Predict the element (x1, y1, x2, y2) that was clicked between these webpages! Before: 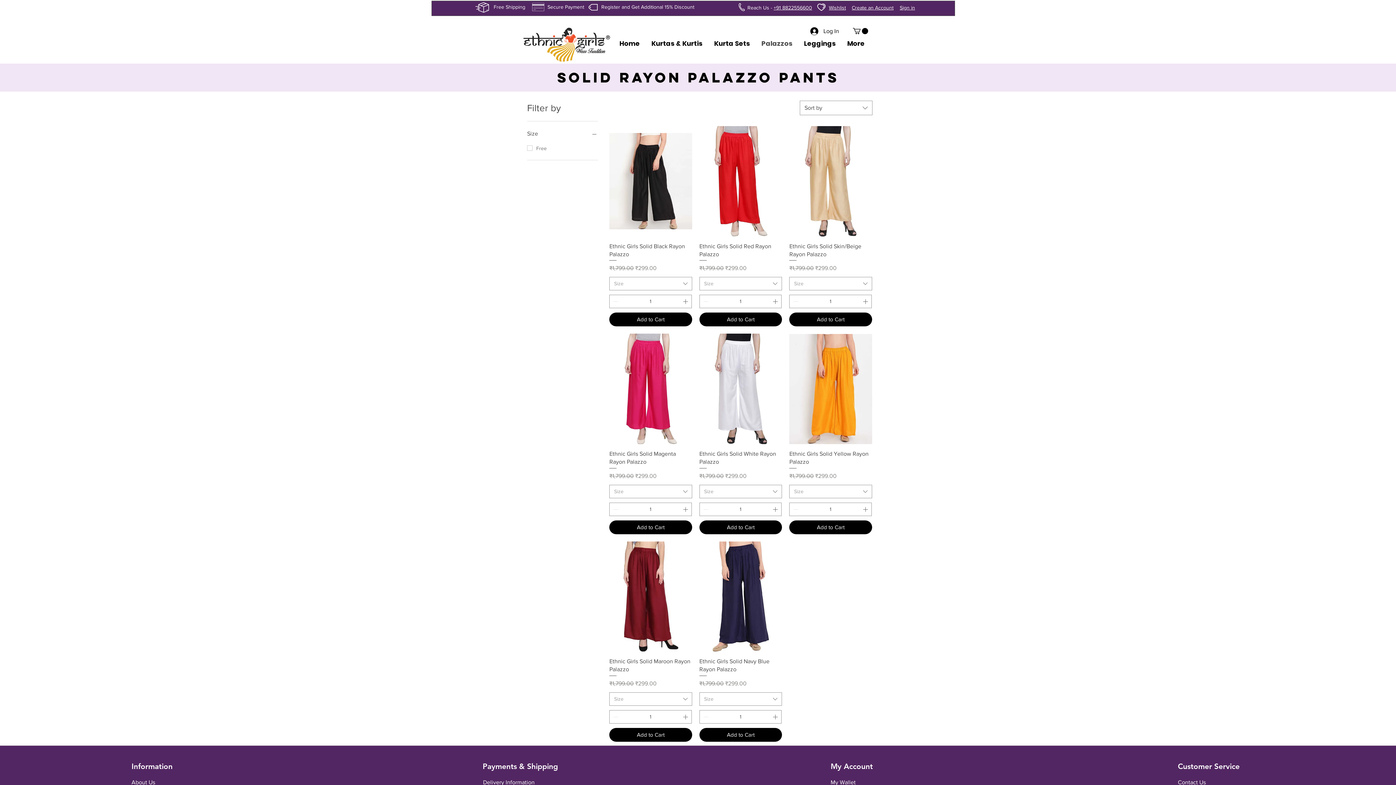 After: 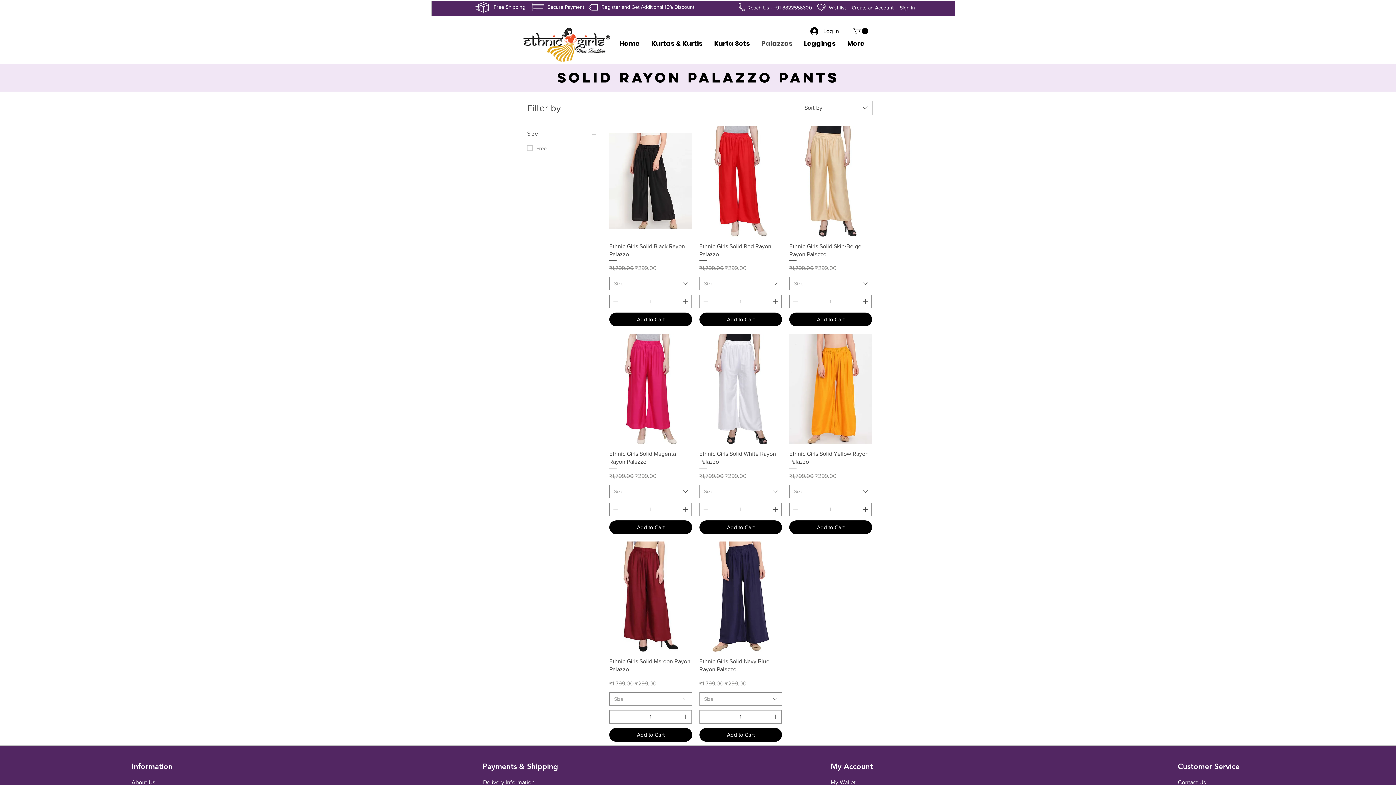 Action: bbox: (853, 28, 868, 34)